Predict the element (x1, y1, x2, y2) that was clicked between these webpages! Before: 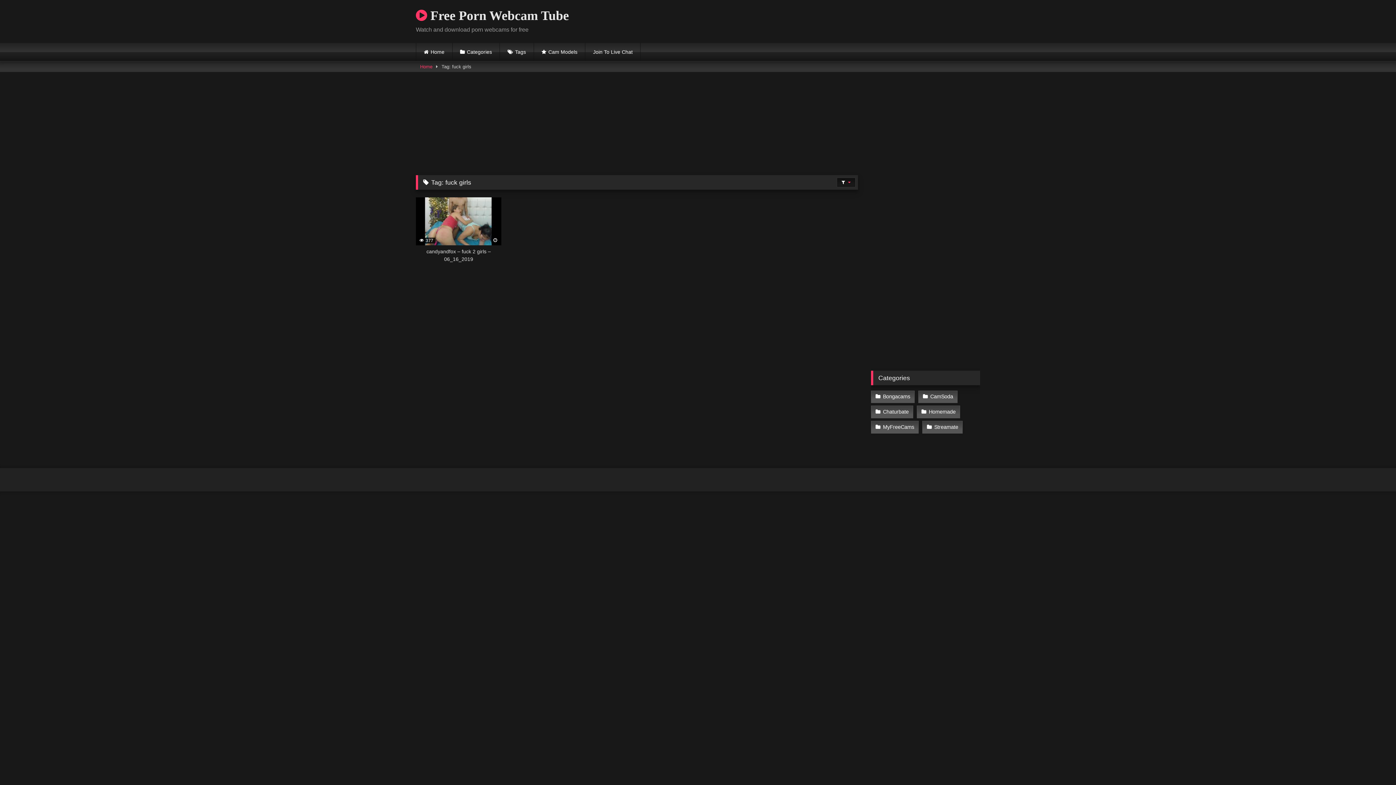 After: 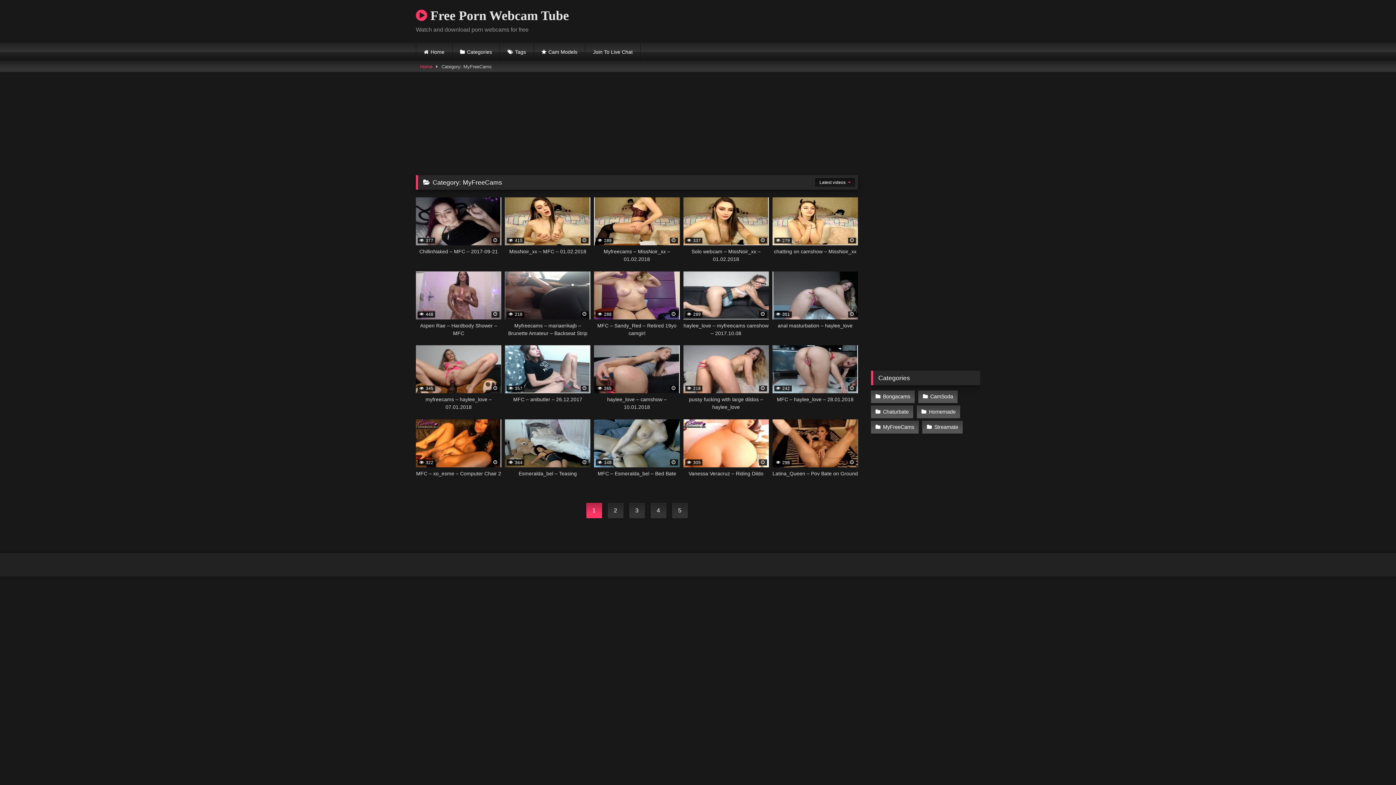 Action: label: MyFreeCams bbox: (871, 421, 918, 433)